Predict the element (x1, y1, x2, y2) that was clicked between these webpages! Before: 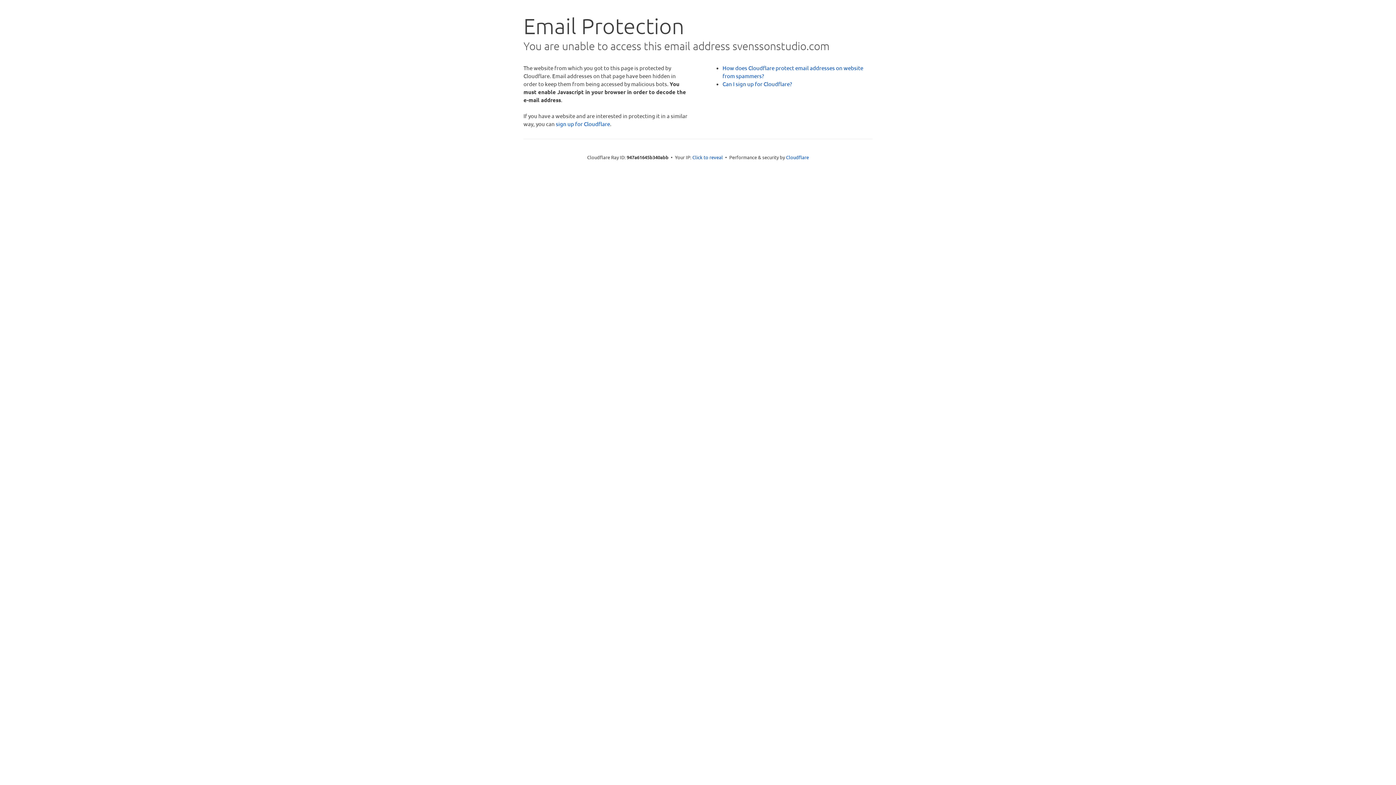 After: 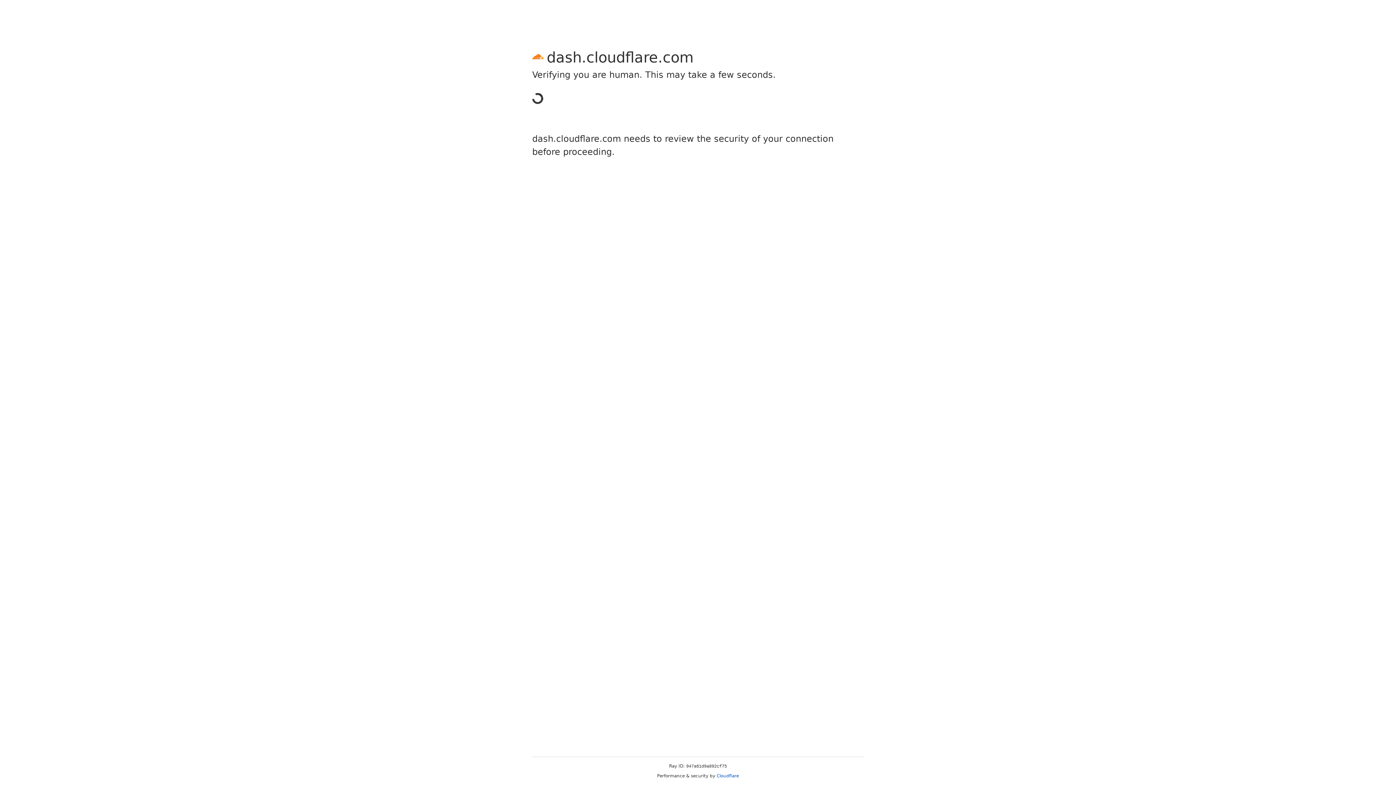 Action: bbox: (556, 120, 610, 127) label: sign up for Cloudflare